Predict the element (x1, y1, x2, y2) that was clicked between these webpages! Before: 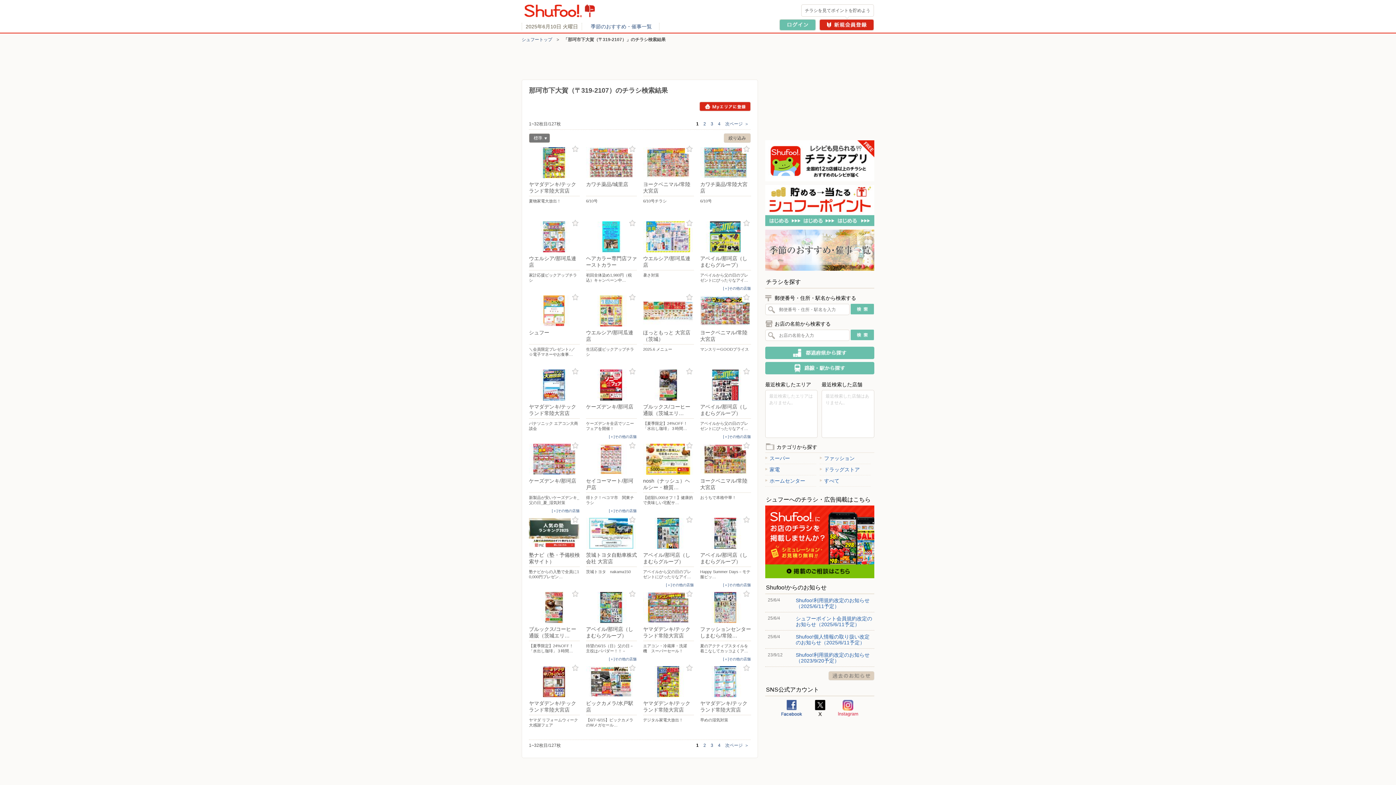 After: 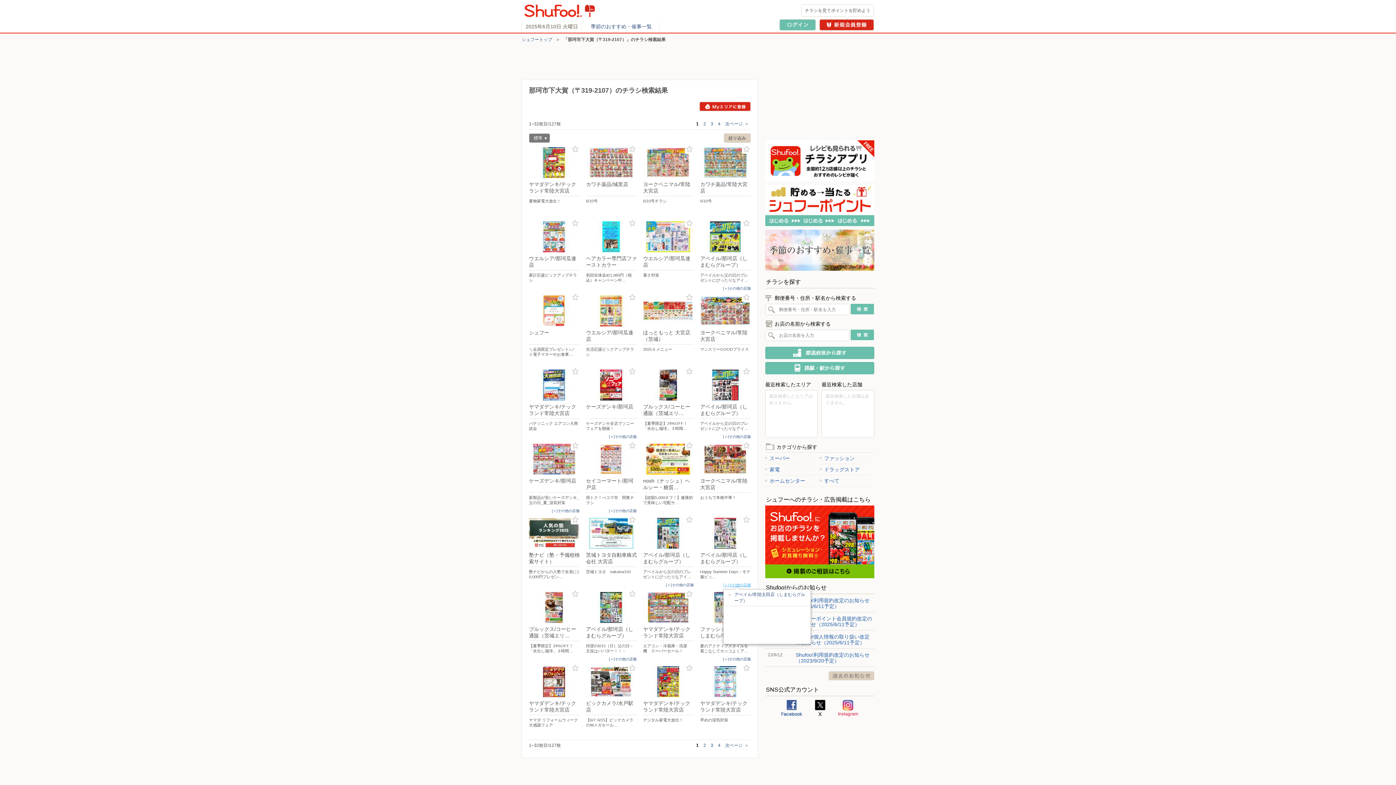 Action: label: [＋]その他の店舗 bbox: (723, 583, 750, 587)